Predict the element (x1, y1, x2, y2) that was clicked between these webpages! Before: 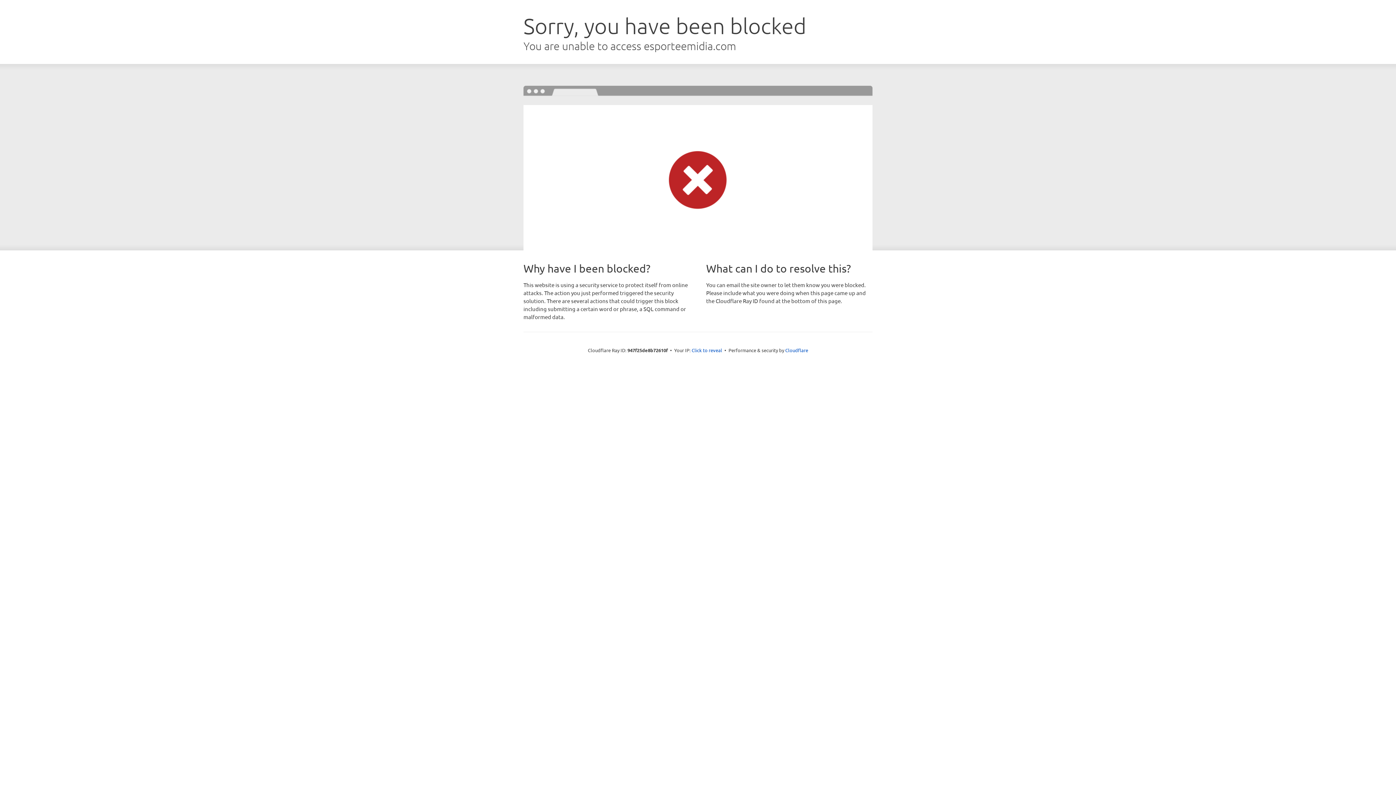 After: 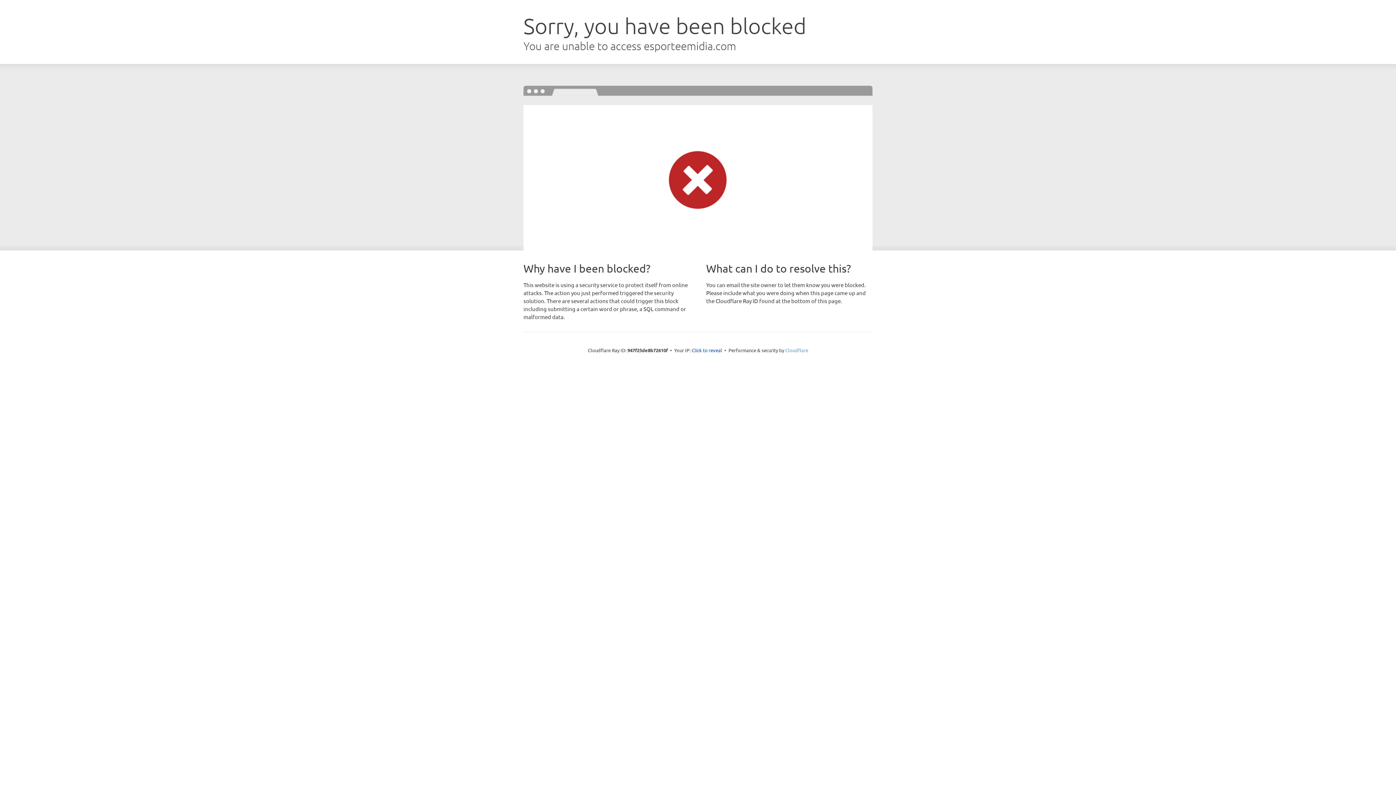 Action: bbox: (785, 347, 808, 353) label: Cloudflare